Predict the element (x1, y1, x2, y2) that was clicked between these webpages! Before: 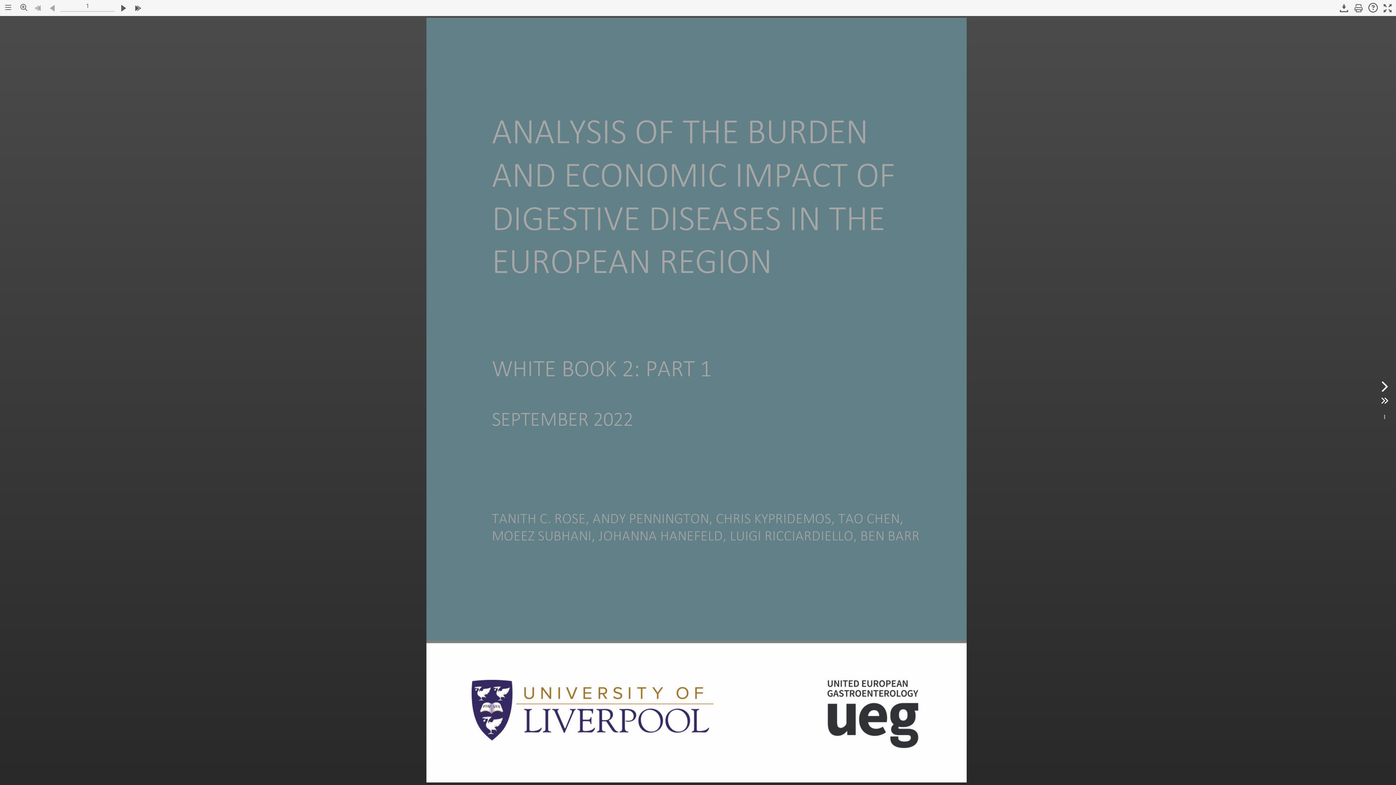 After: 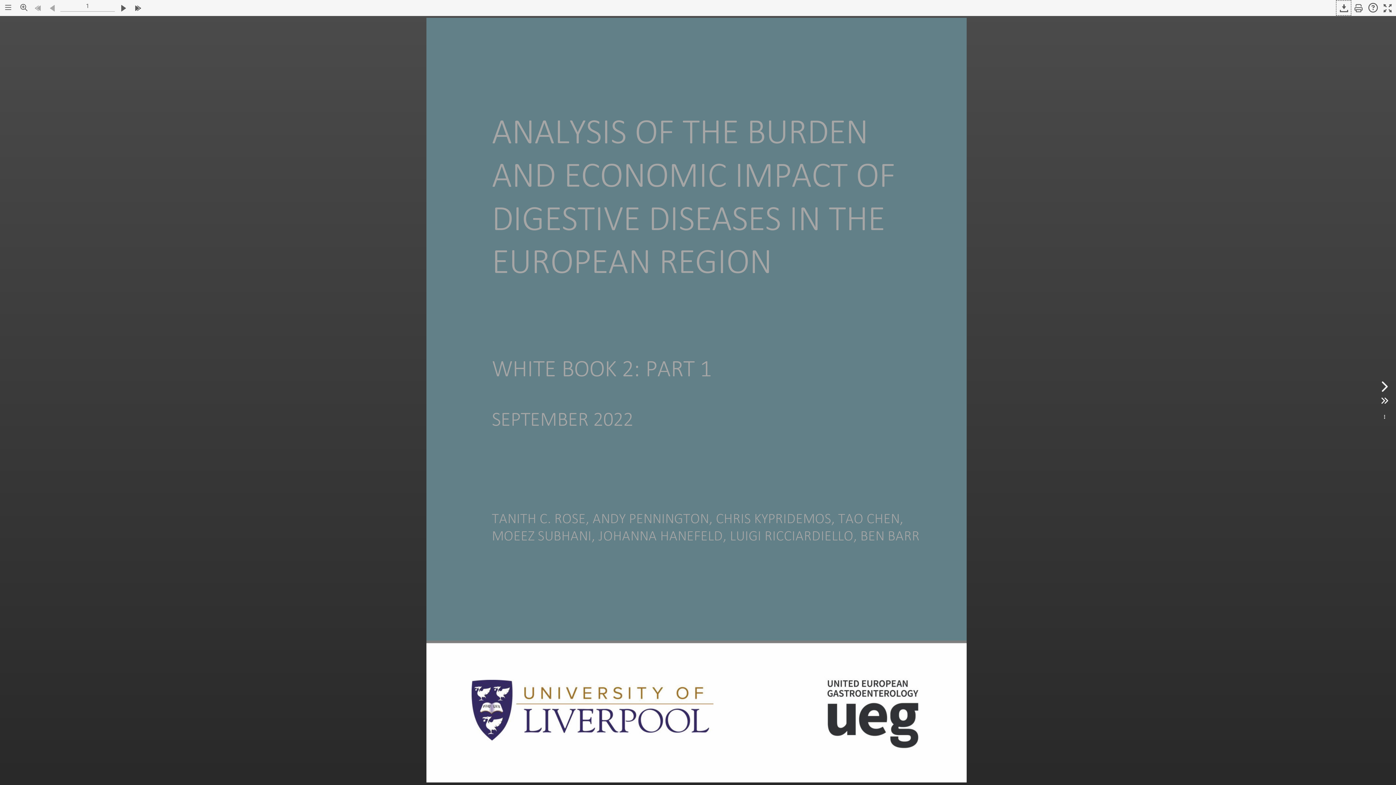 Action: bbox: (1336, 0, 1351, 15) label: Save this Nxtbook offline.